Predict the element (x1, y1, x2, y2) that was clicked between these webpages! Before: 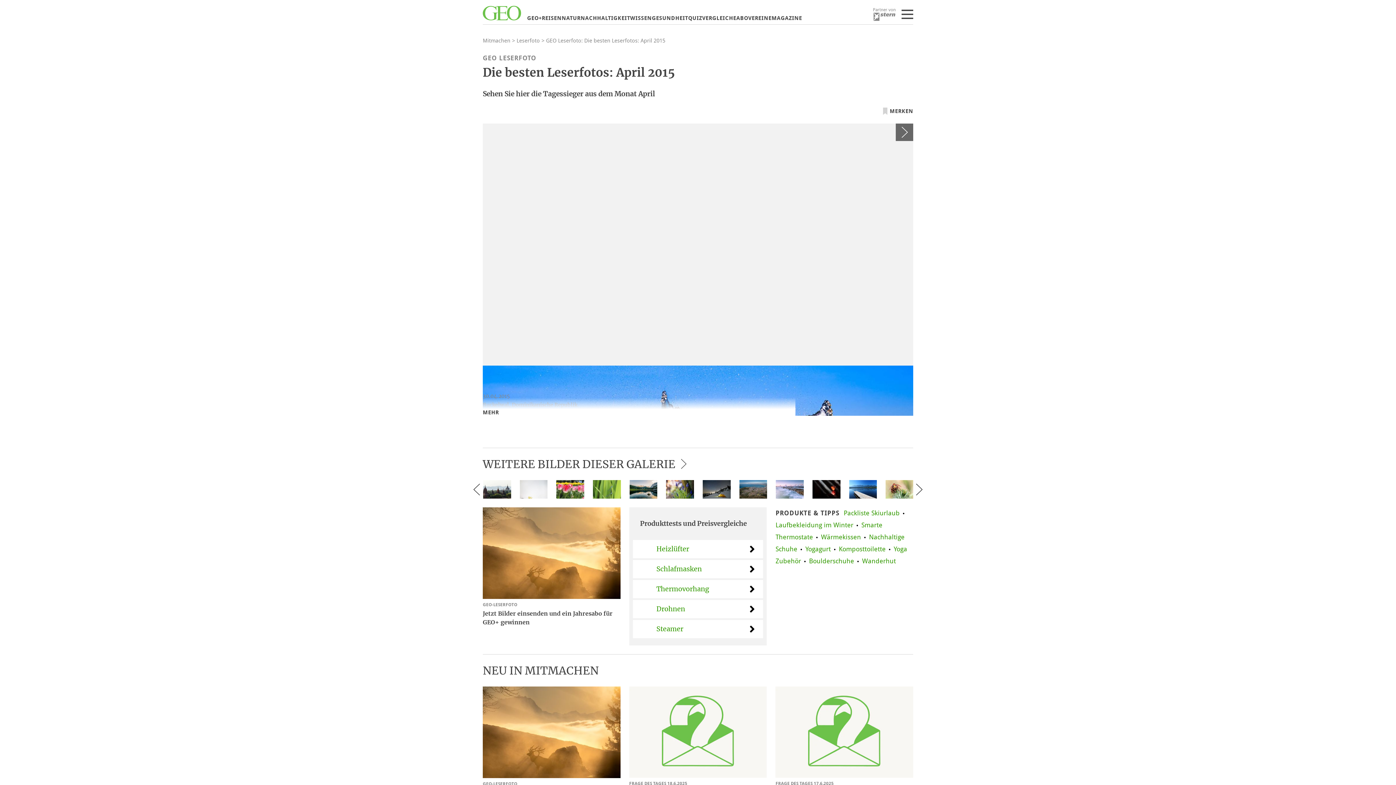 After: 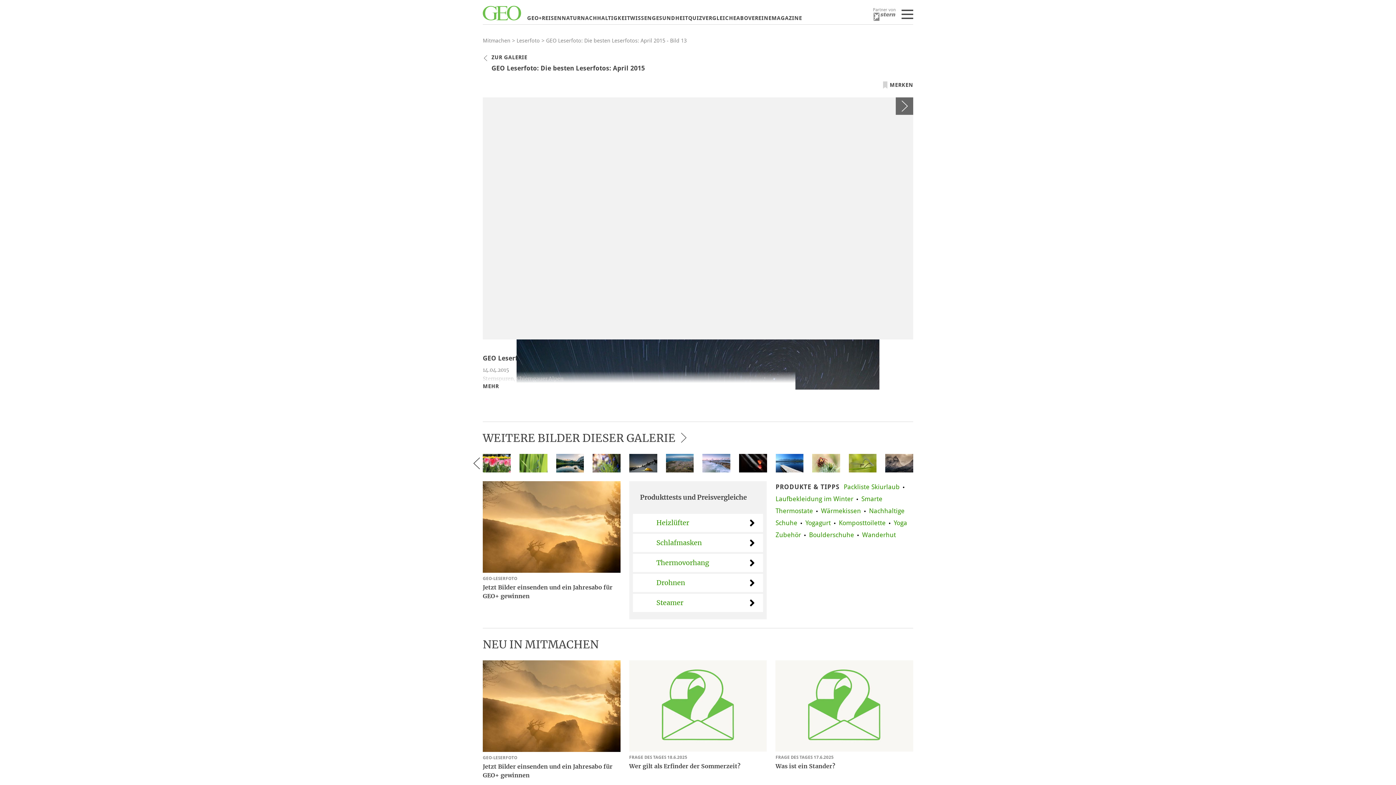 Action: bbox: (702, 480, 730, 498)